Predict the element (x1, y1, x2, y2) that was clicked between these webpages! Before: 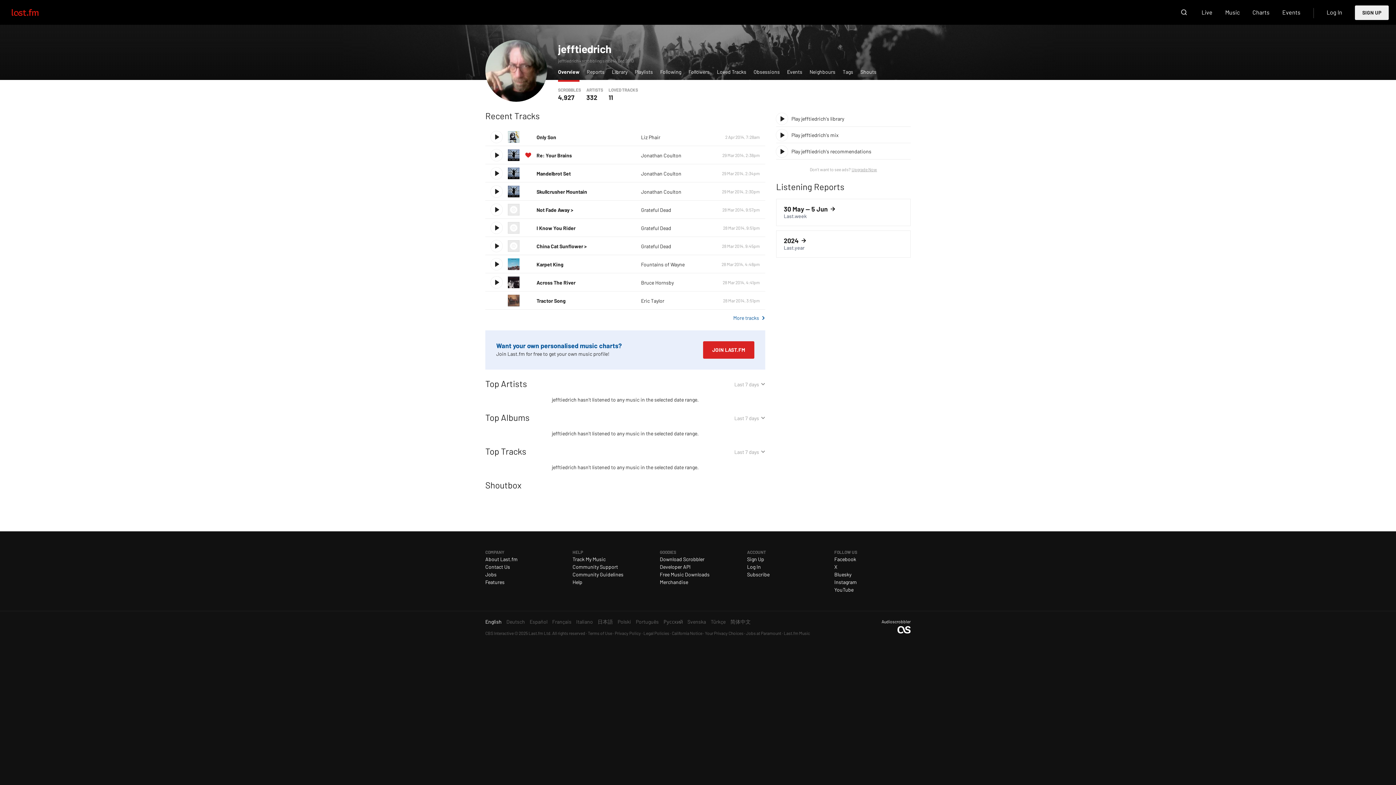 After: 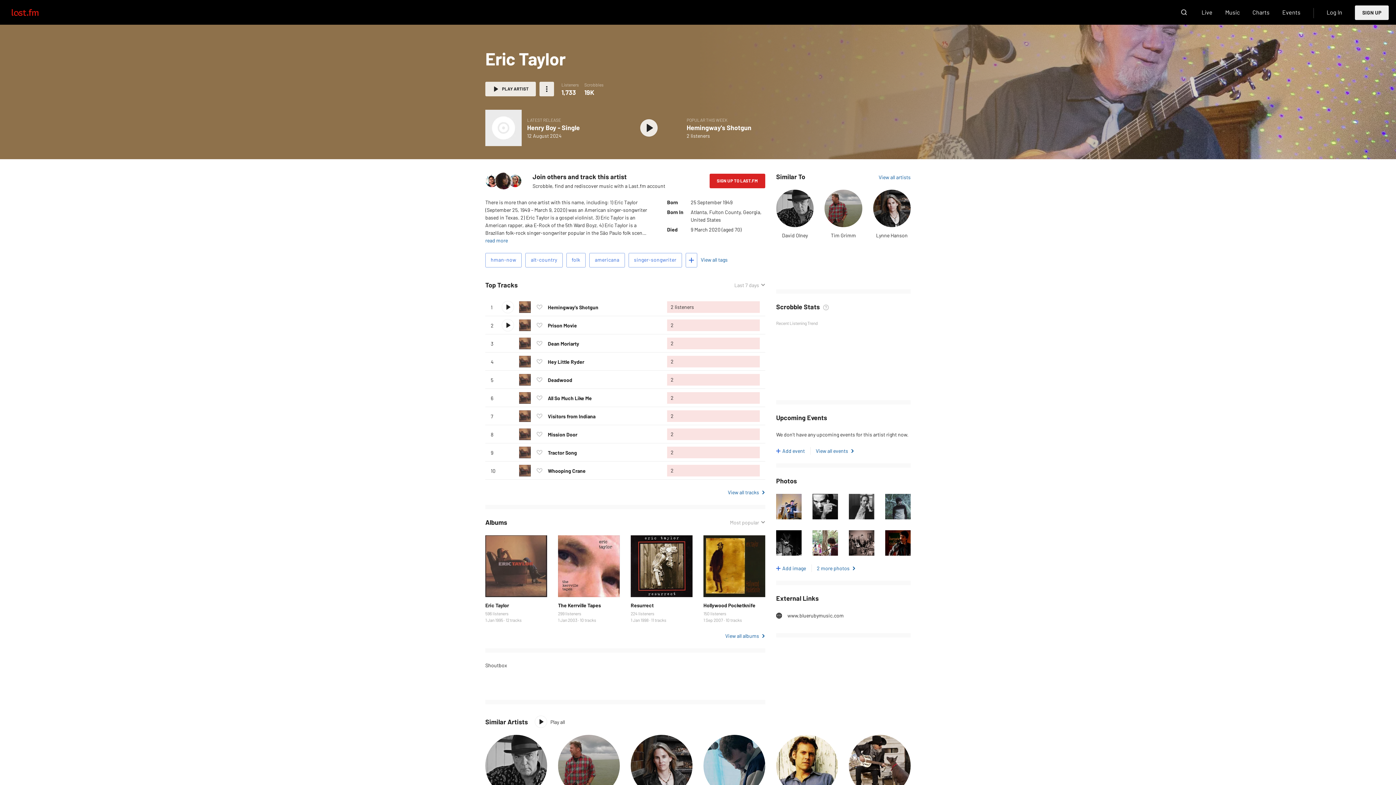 Action: label: Eric Taylor bbox: (641, 297, 664, 303)